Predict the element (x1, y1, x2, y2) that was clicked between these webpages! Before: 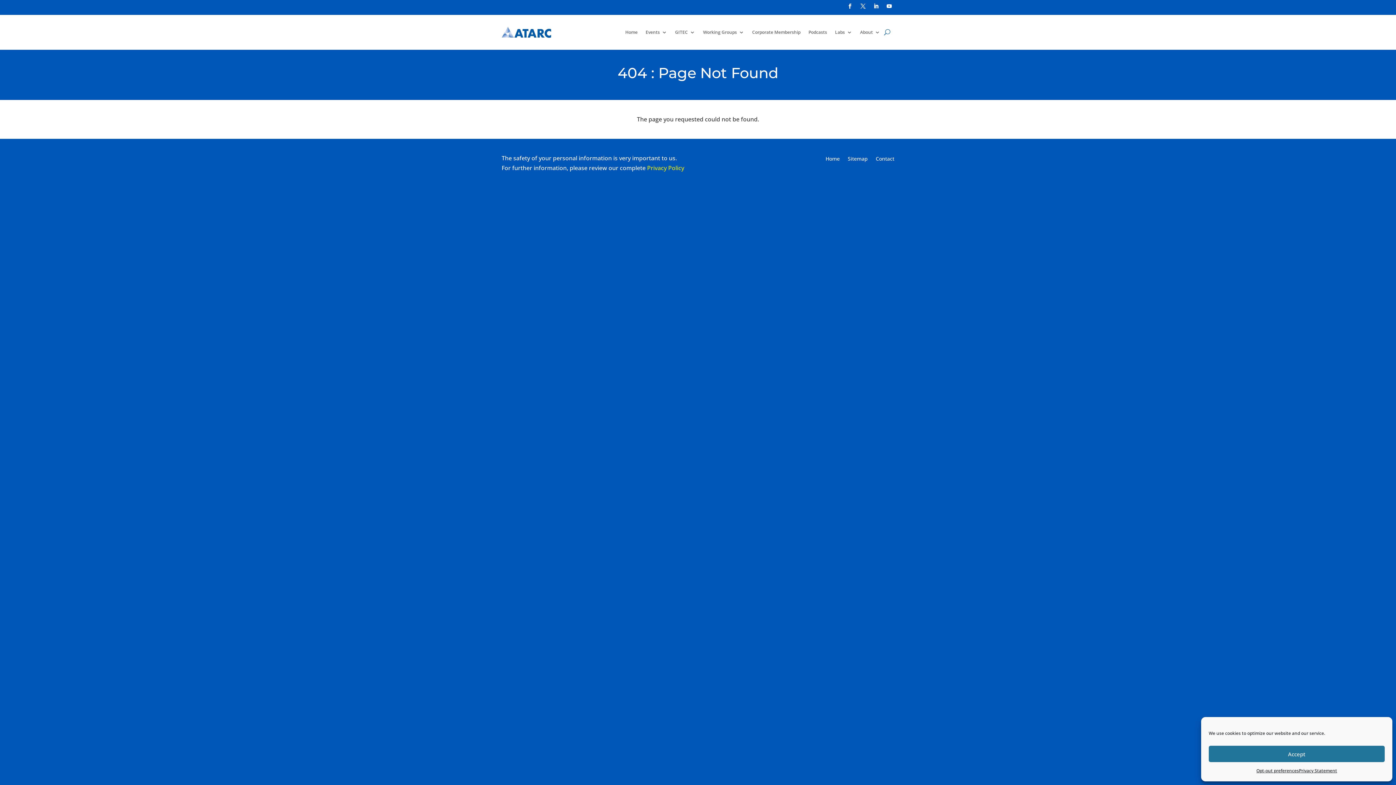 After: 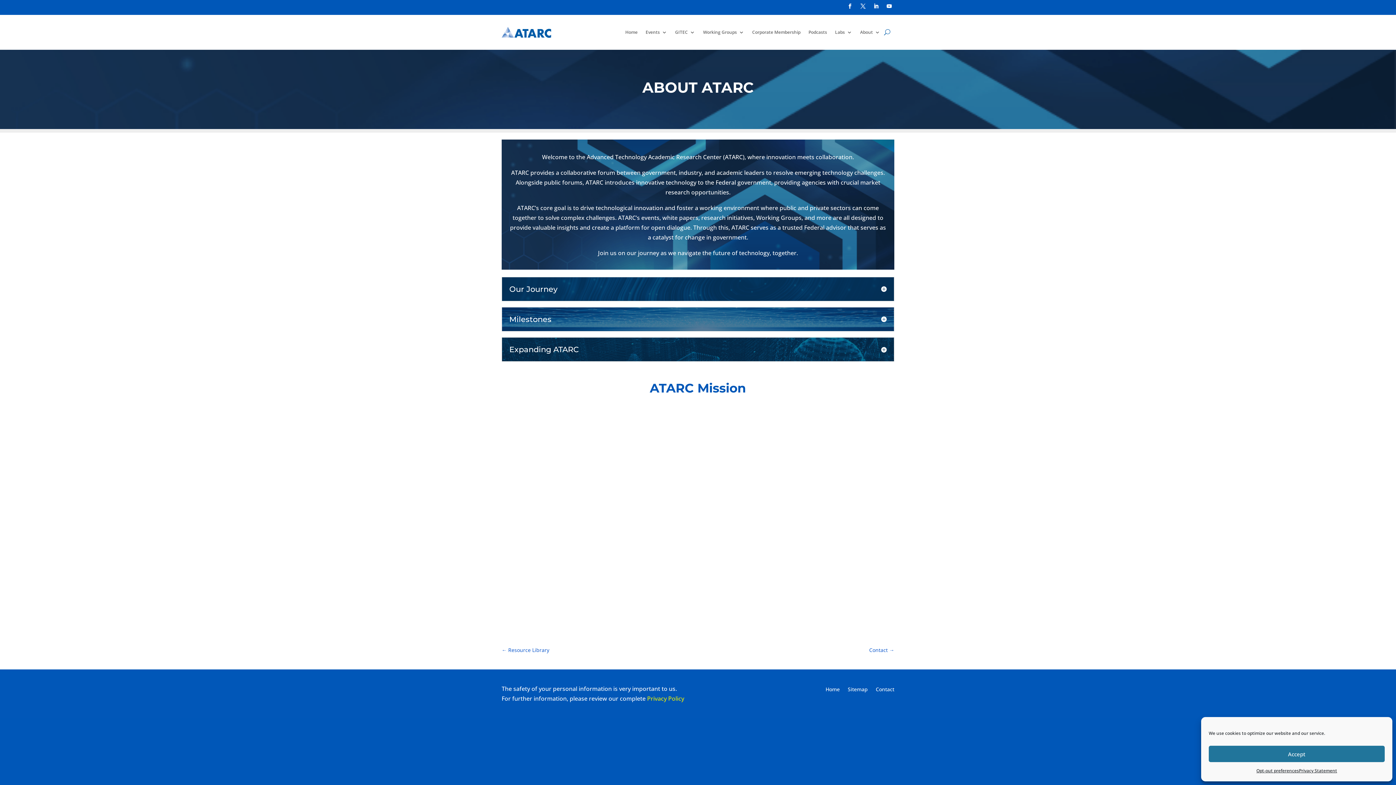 Action: bbox: (860, 18, 880, 46) label: About